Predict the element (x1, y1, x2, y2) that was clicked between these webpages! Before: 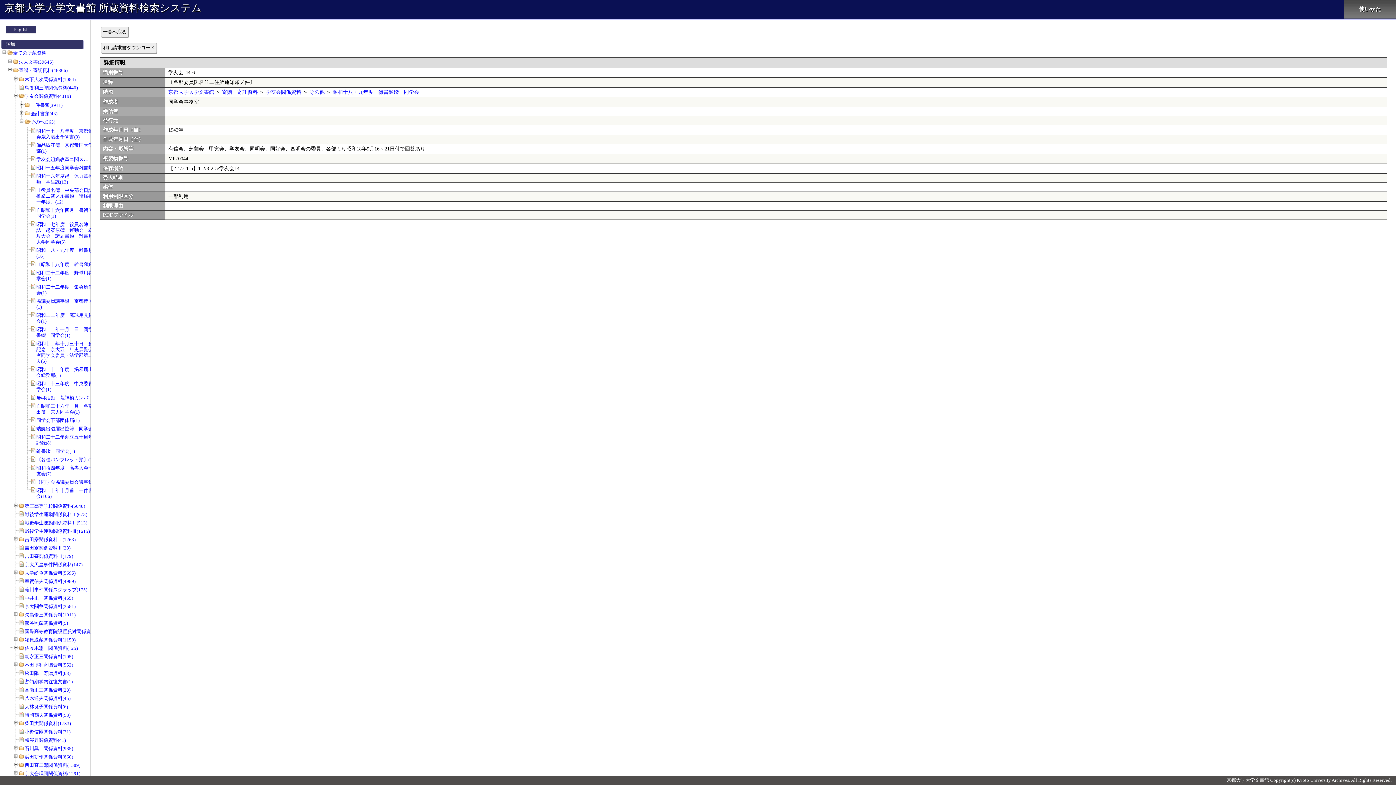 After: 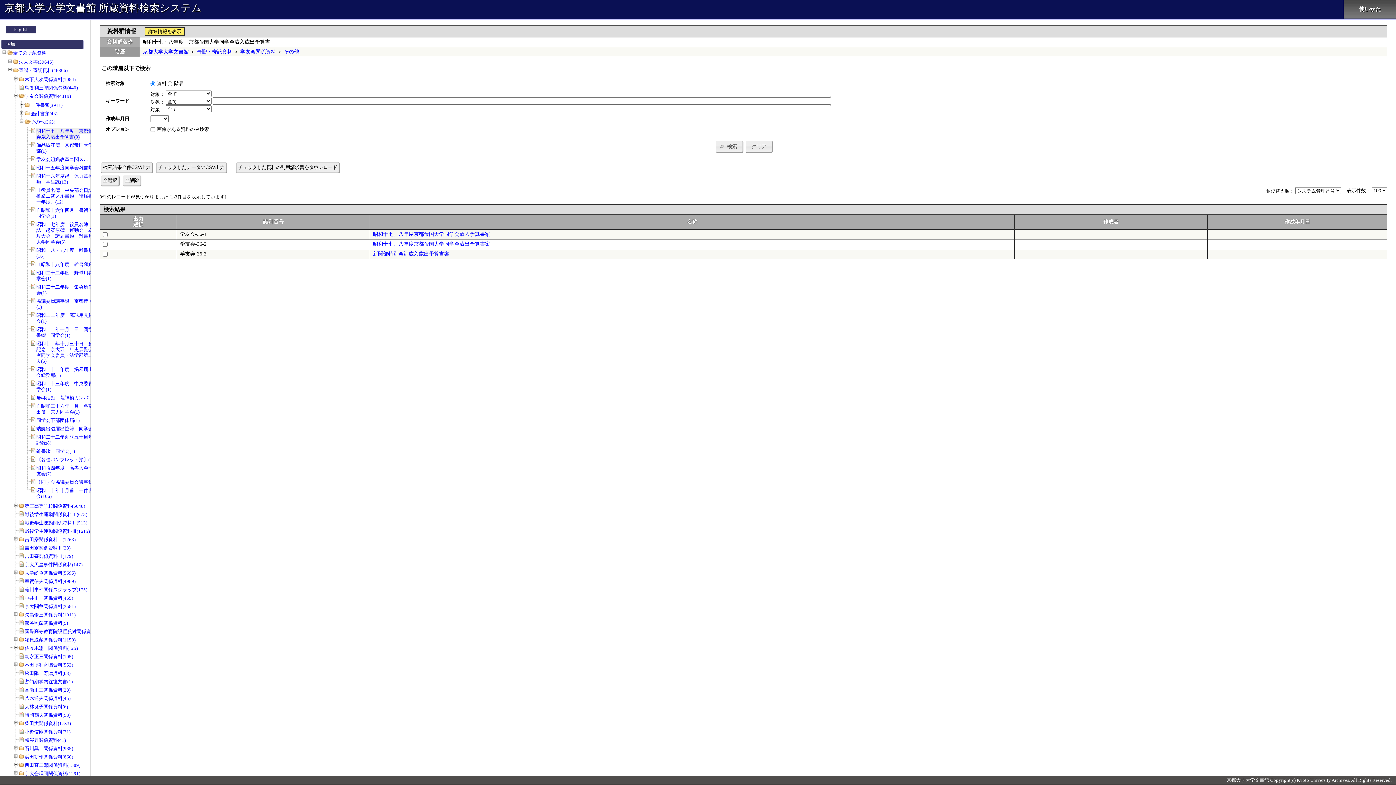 Action: bbox: (36, 128, 116, 139) label: 昭和十七・八年度　京都帝国大学同学会歳入歳出予算書(3)